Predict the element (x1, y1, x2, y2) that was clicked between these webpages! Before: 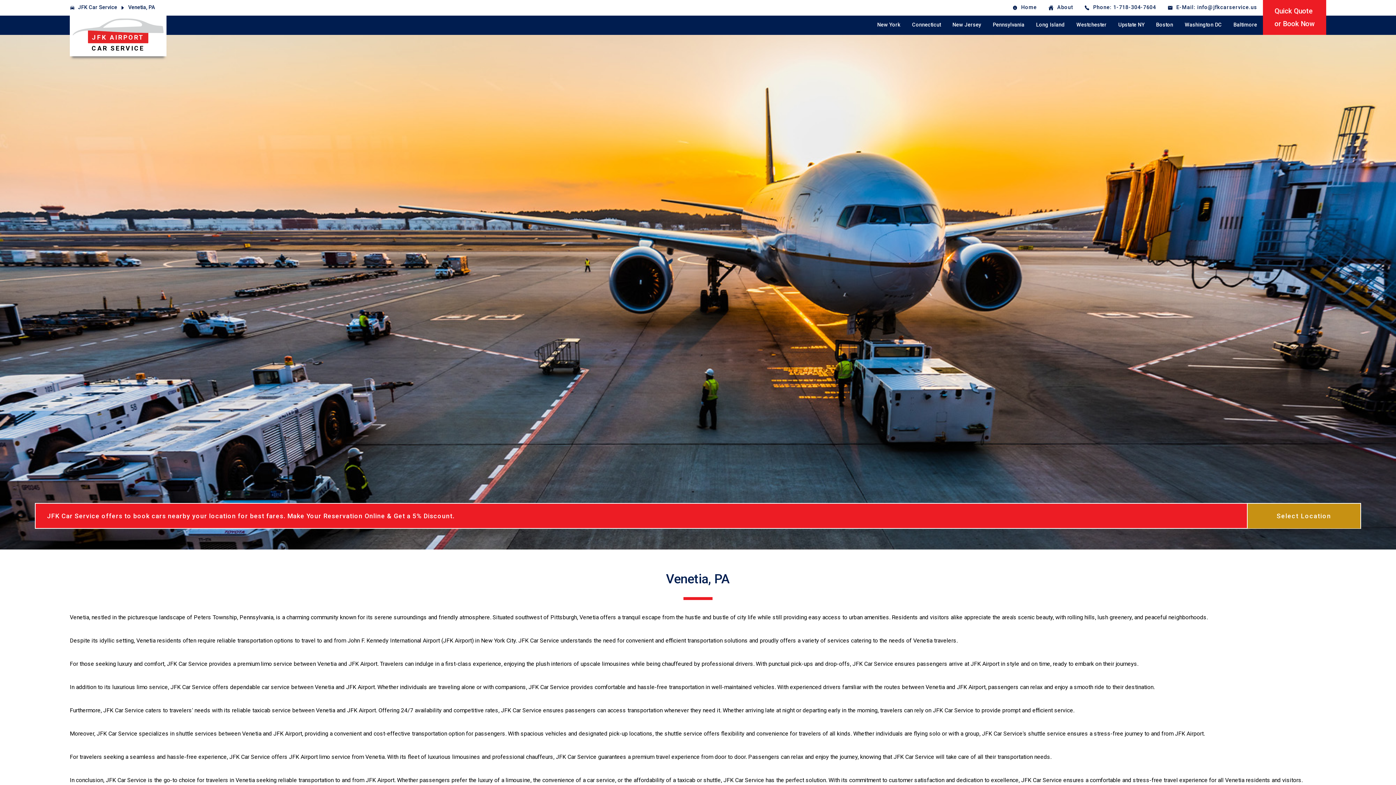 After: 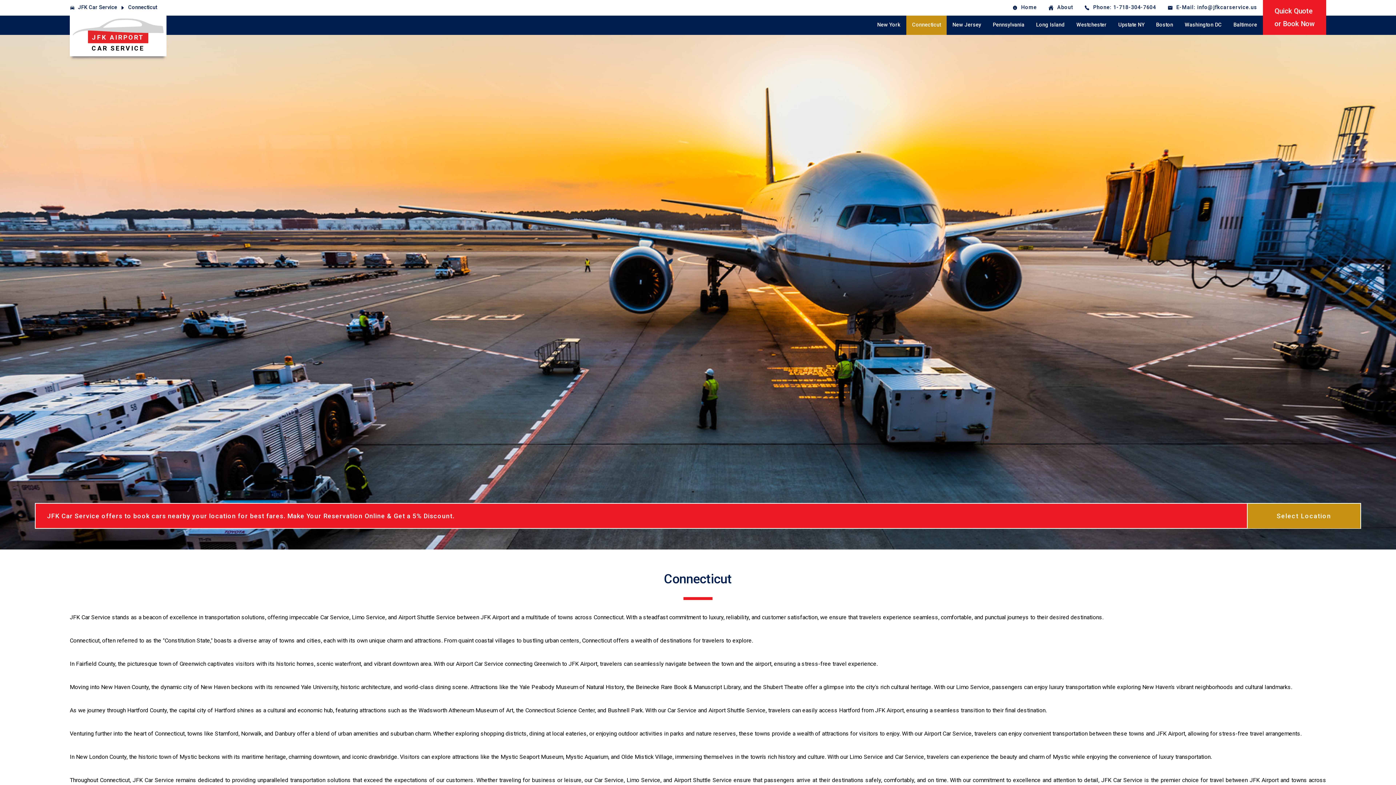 Action: label: Connecticut bbox: (906, 15, 946, 34)